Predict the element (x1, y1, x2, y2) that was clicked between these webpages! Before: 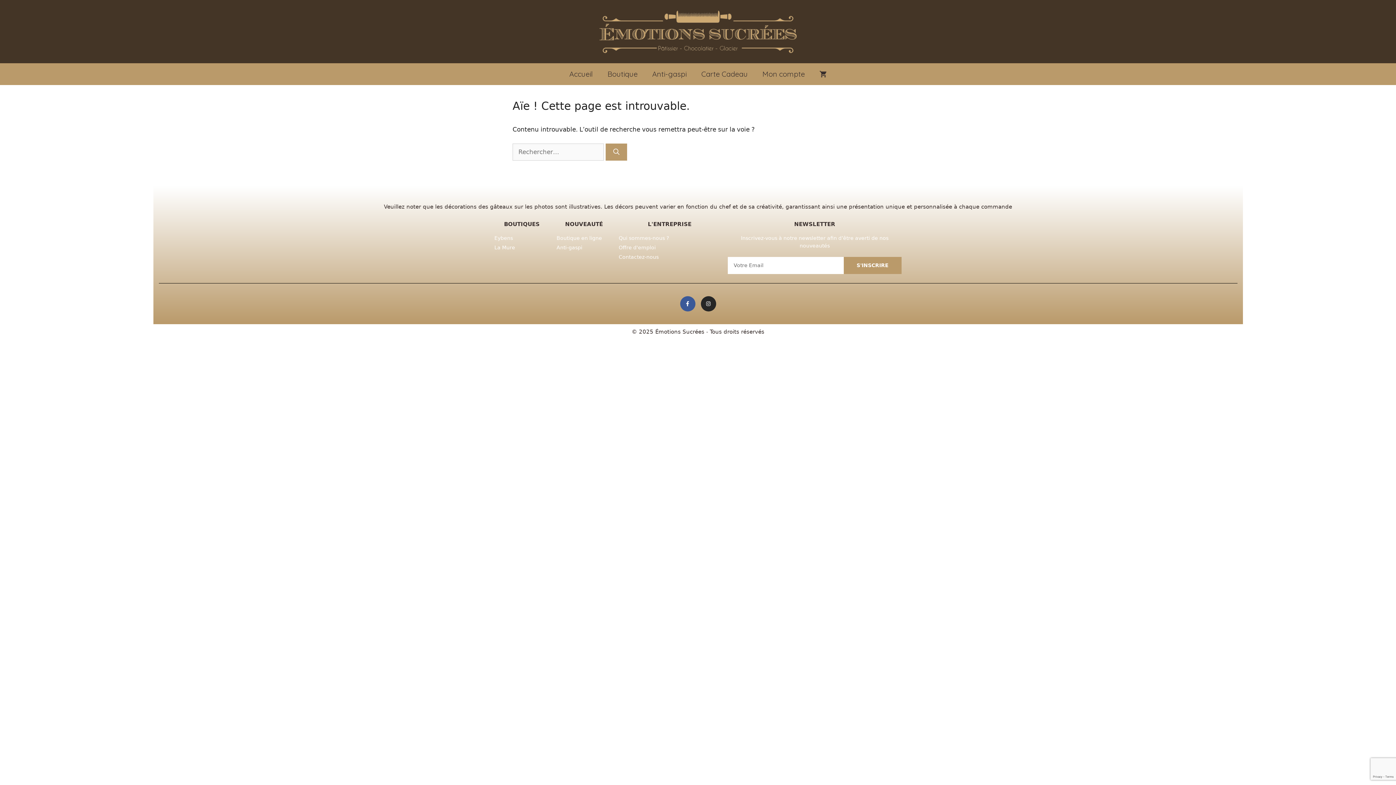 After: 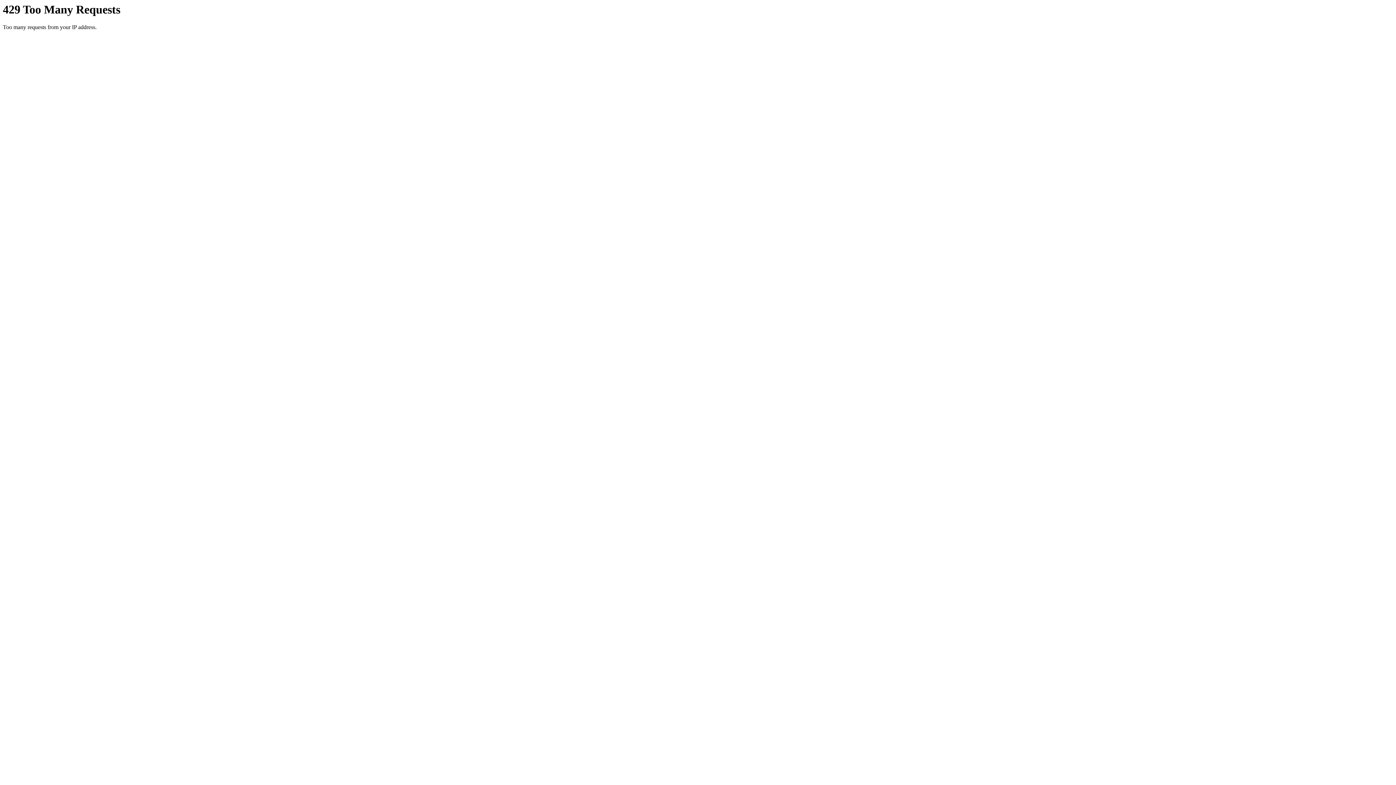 Action: bbox: (618, 243, 720, 251) label: Offre d'emploi